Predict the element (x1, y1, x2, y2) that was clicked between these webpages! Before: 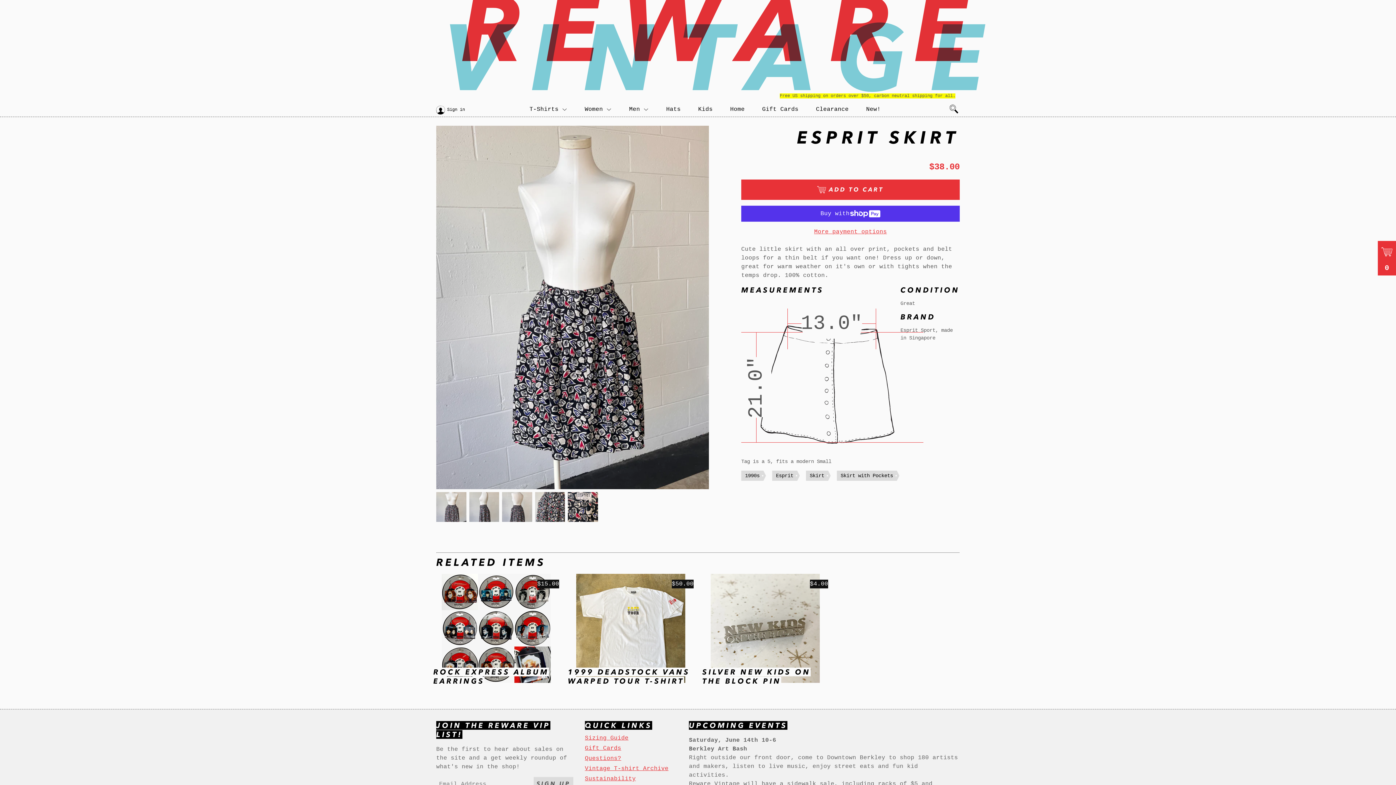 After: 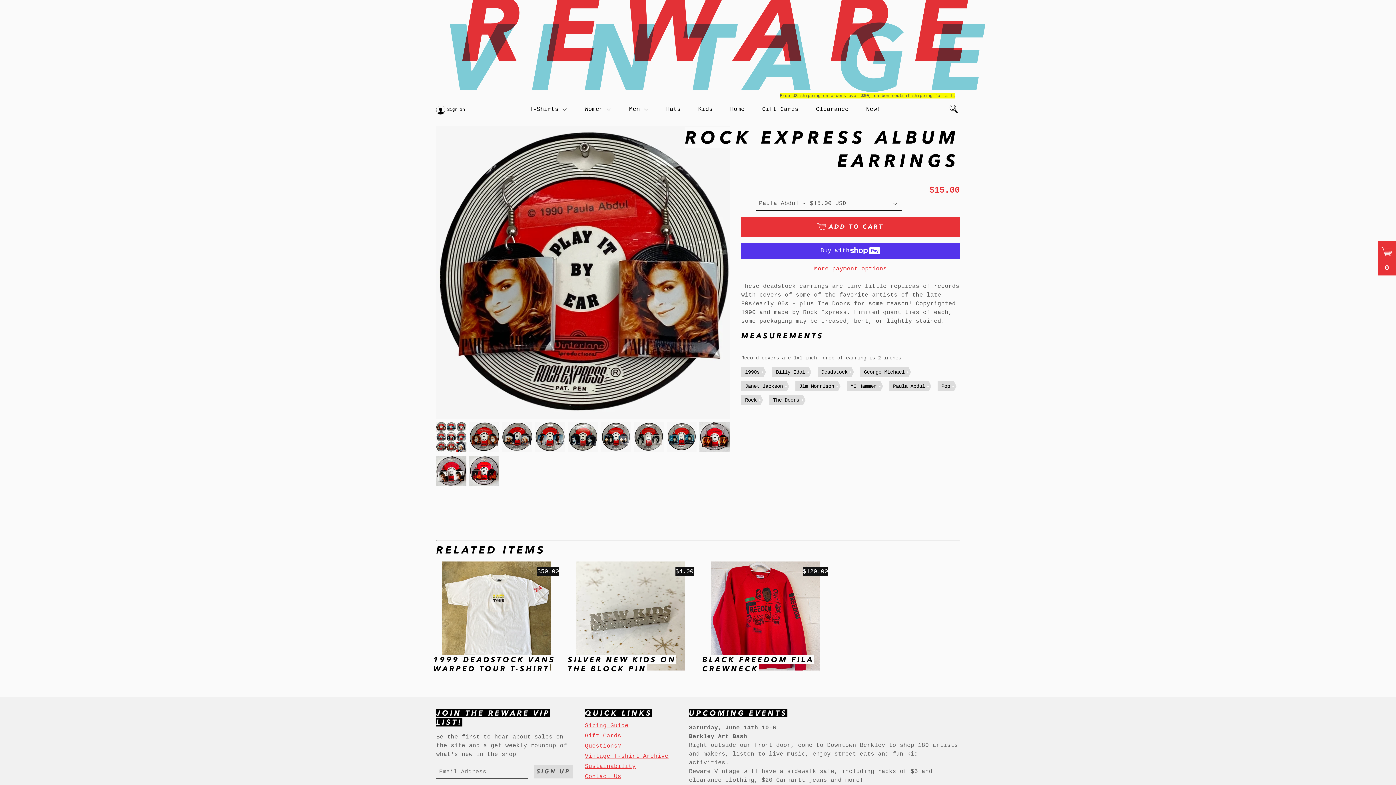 Action: bbox: (436, 574, 556, 686) label: ROCK EXPRESS ALBUM EARRINGS
$15.00